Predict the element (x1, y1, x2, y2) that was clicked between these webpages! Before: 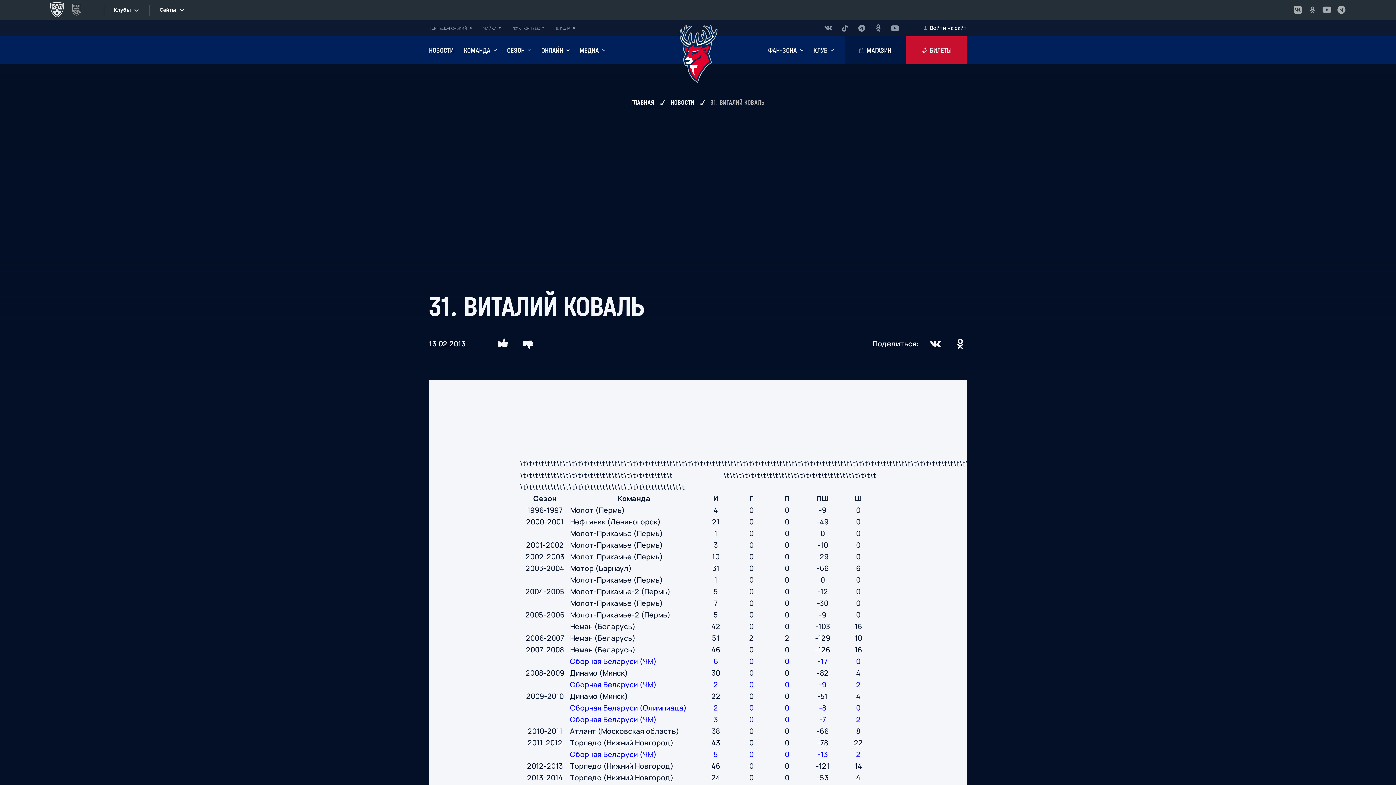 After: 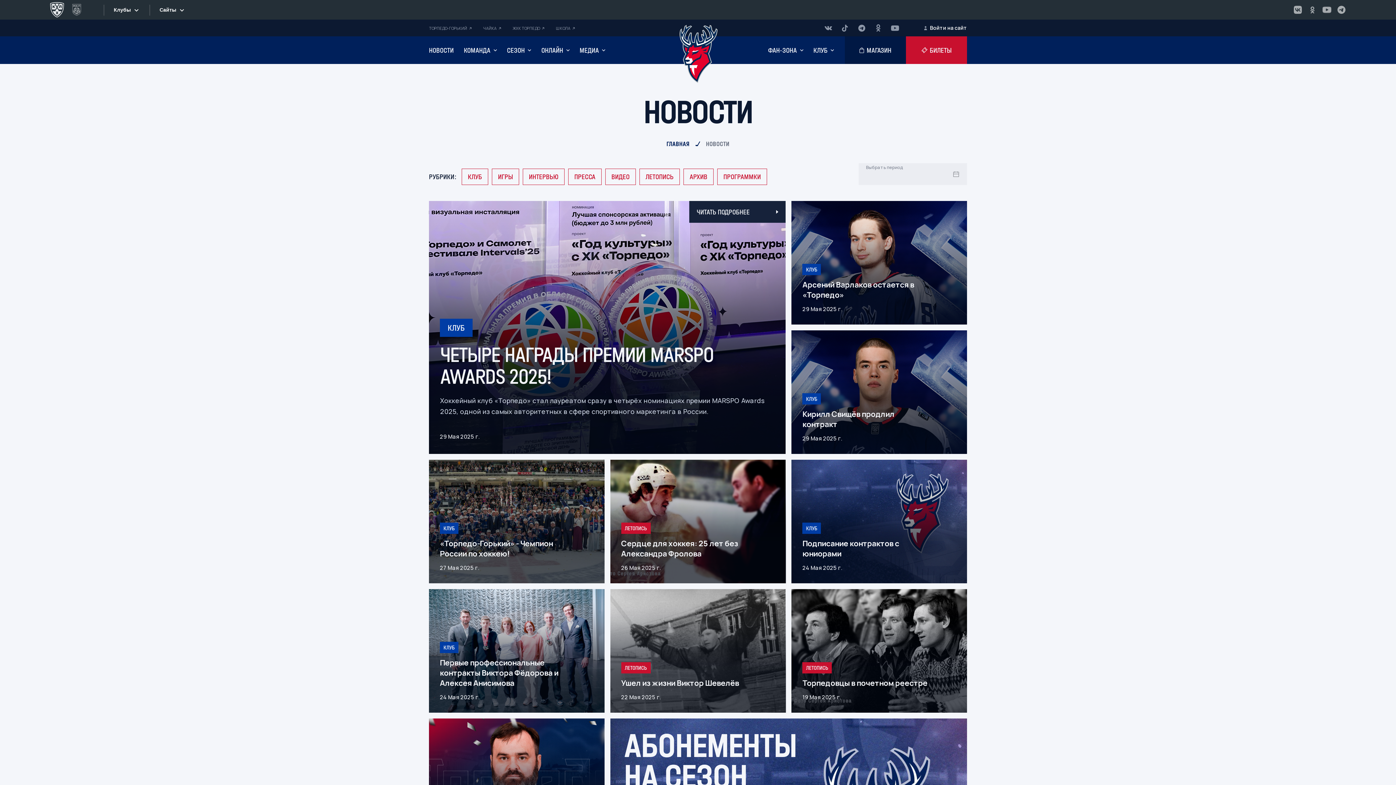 Action: label: НОВОСТИ bbox: (670, 99, 694, 106)